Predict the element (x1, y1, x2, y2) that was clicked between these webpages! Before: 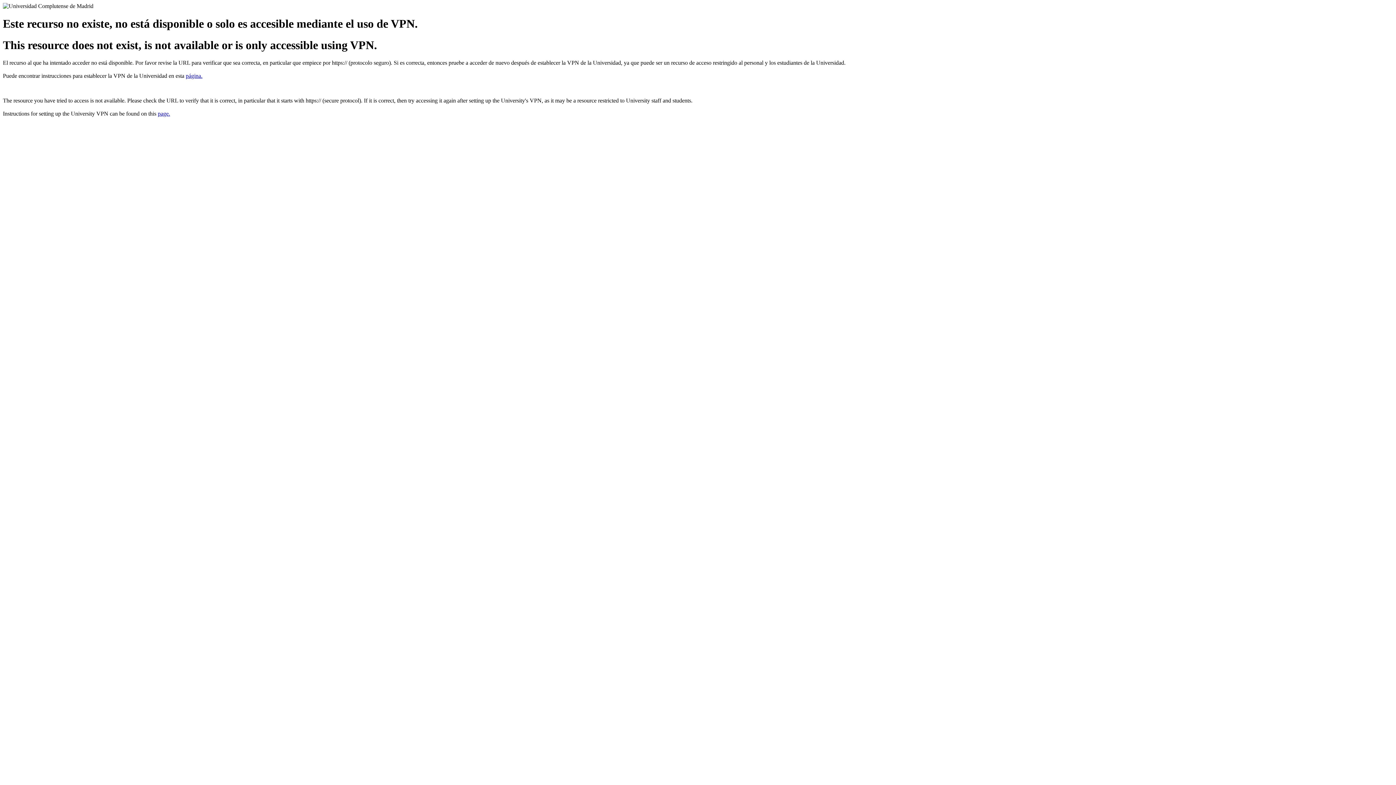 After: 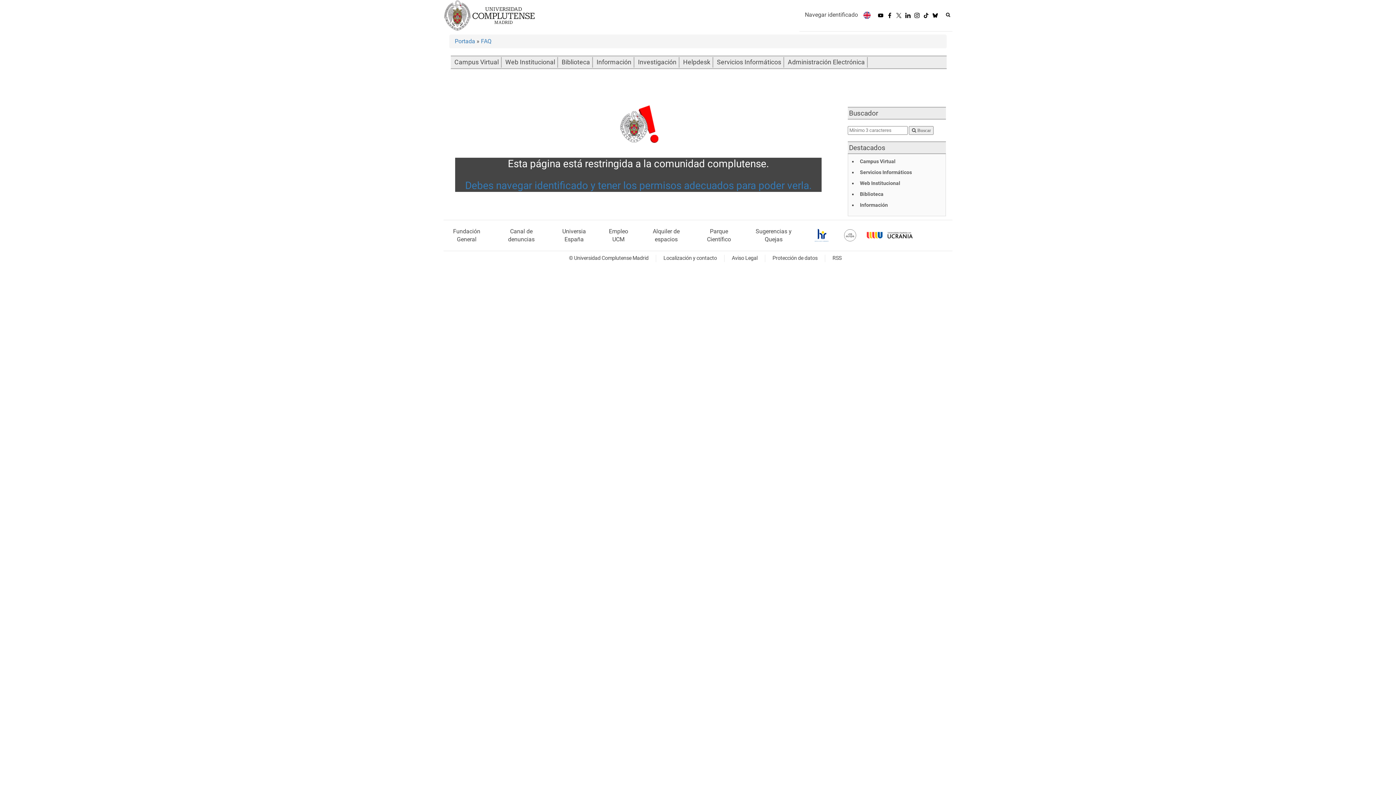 Action: bbox: (157, 110, 170, 116) label: page.